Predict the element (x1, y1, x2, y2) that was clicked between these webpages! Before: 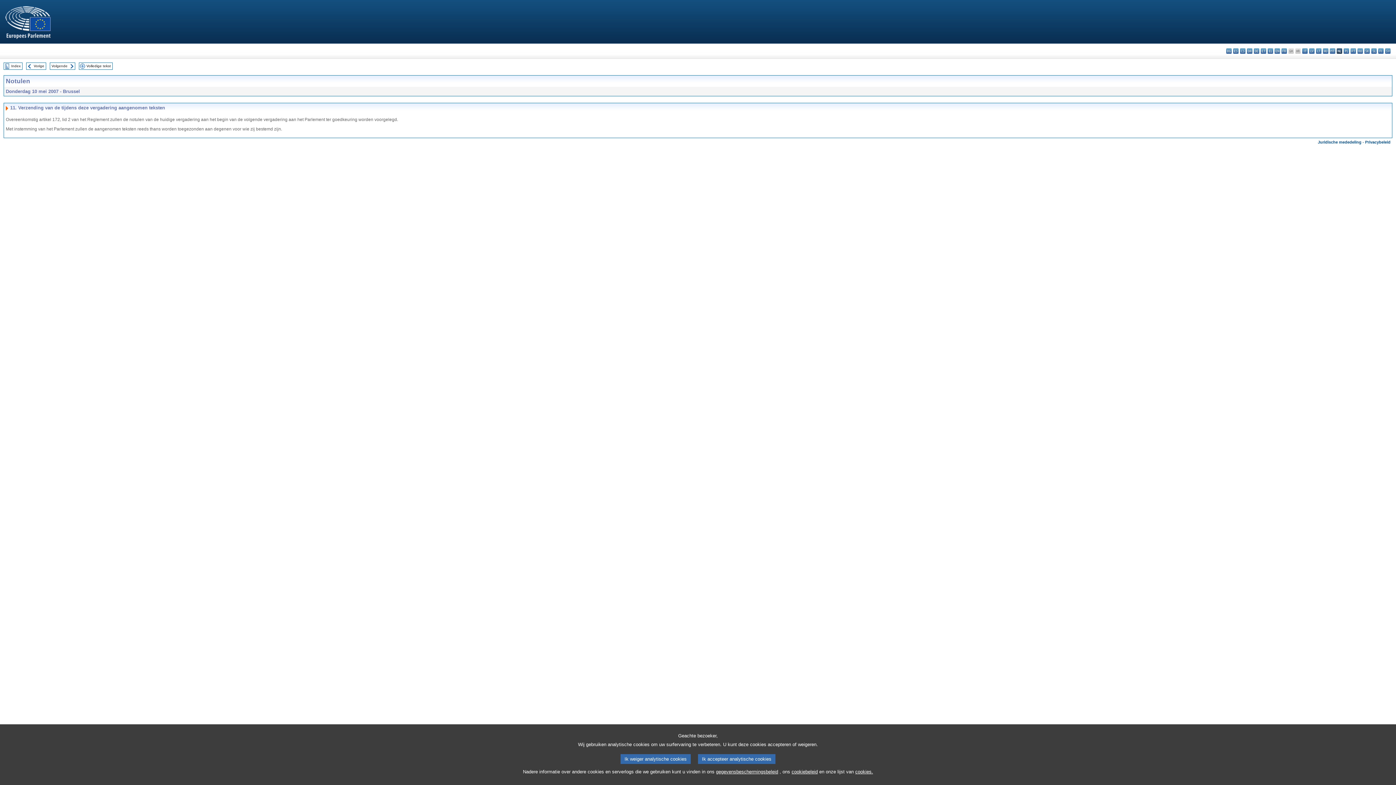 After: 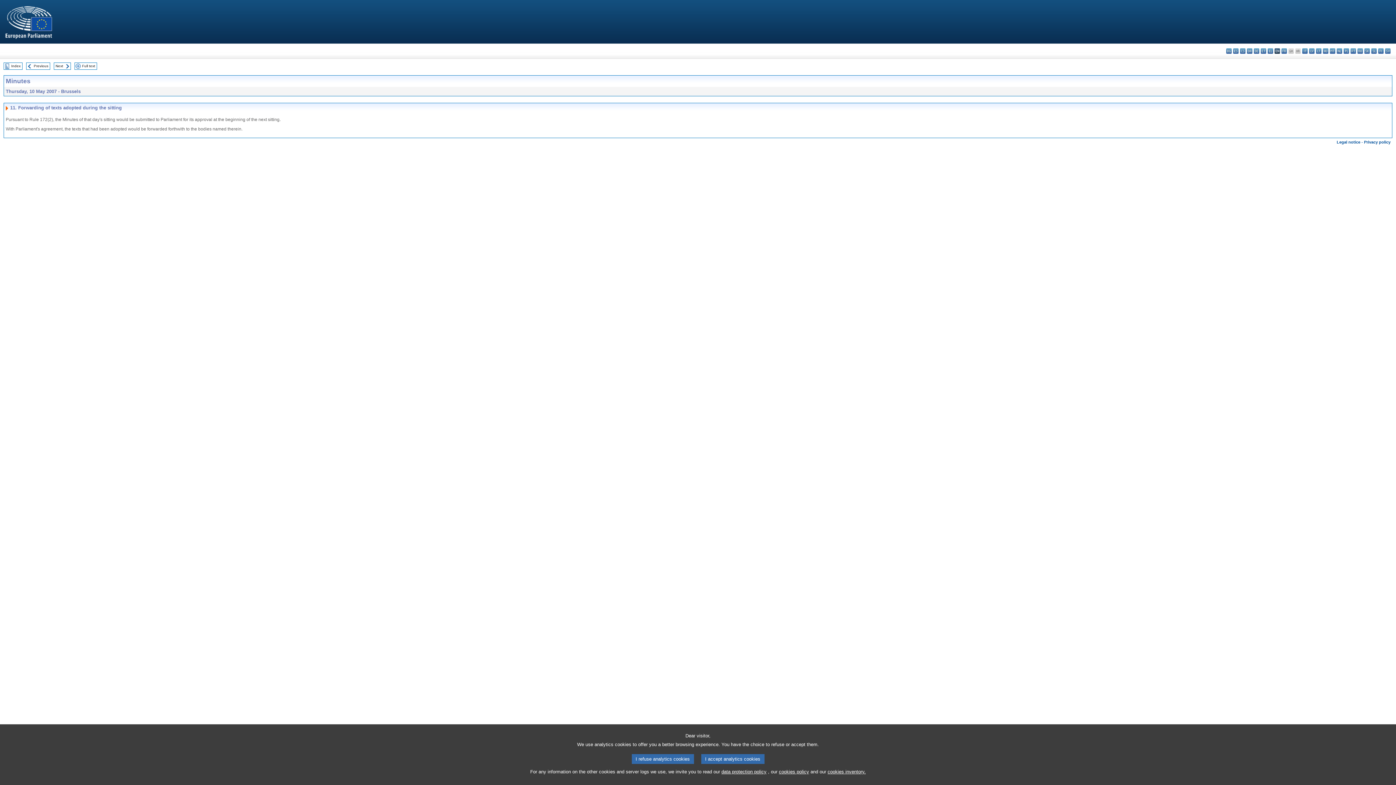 Action: label: en - English bbox: (1274, 48, 1280, 53)